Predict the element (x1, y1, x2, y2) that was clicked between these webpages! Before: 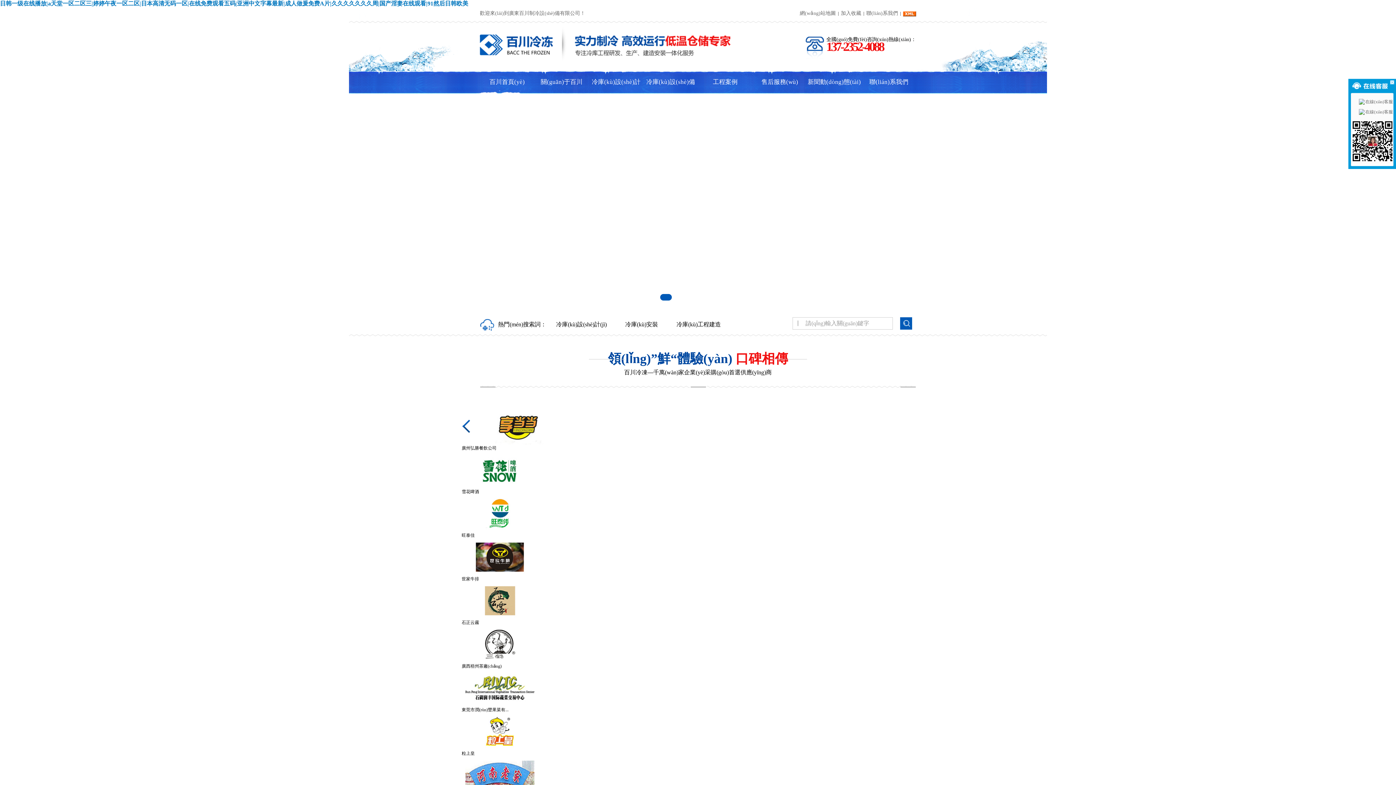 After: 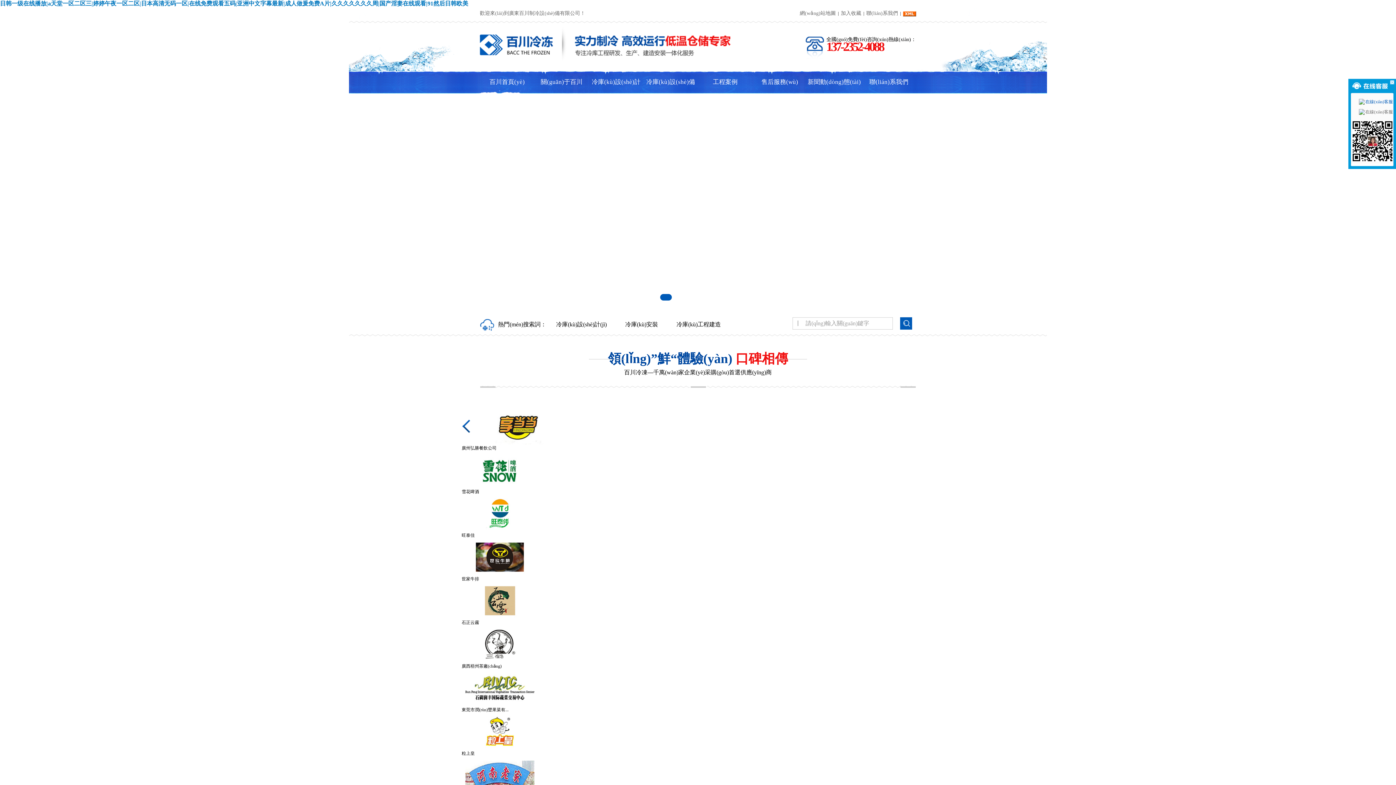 Action: bbox: (1359, 98, 1393, 105)